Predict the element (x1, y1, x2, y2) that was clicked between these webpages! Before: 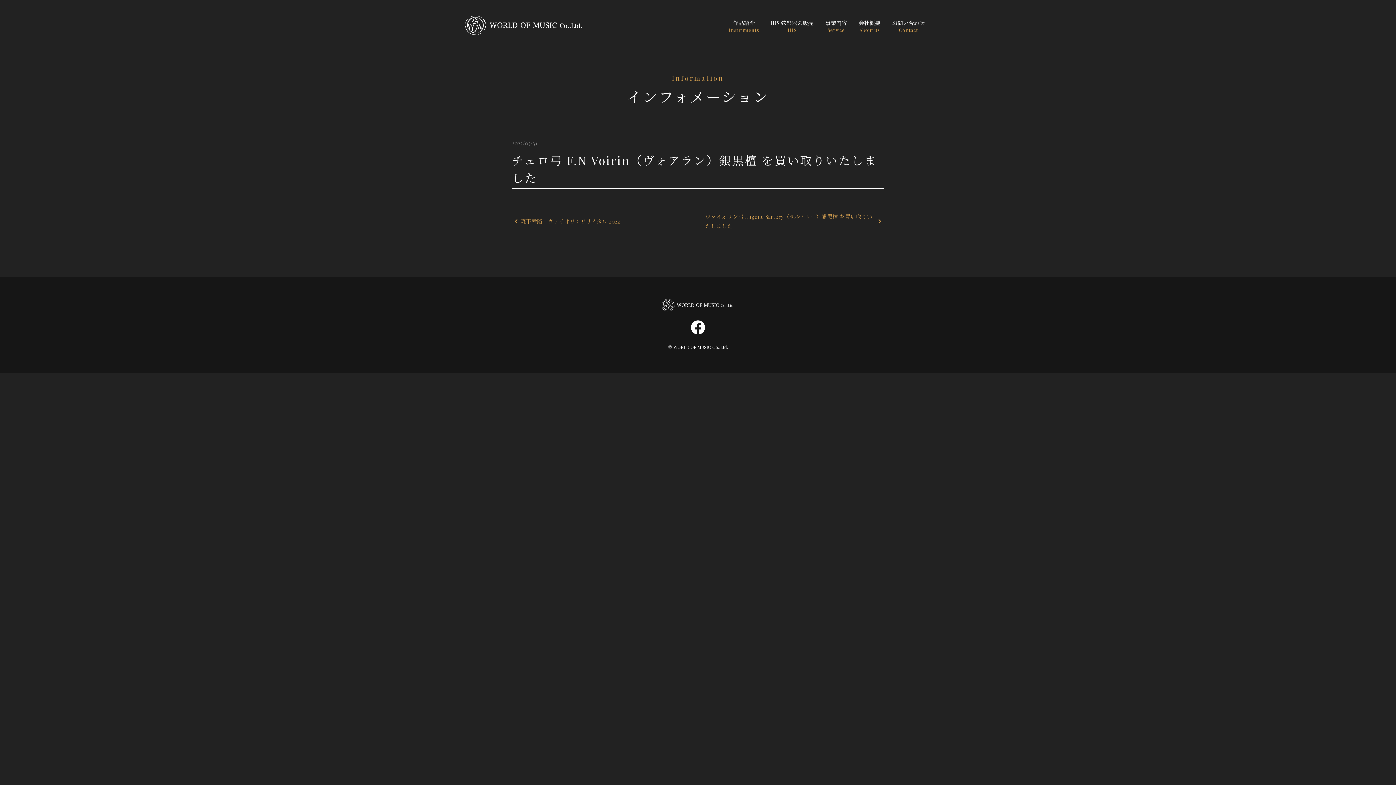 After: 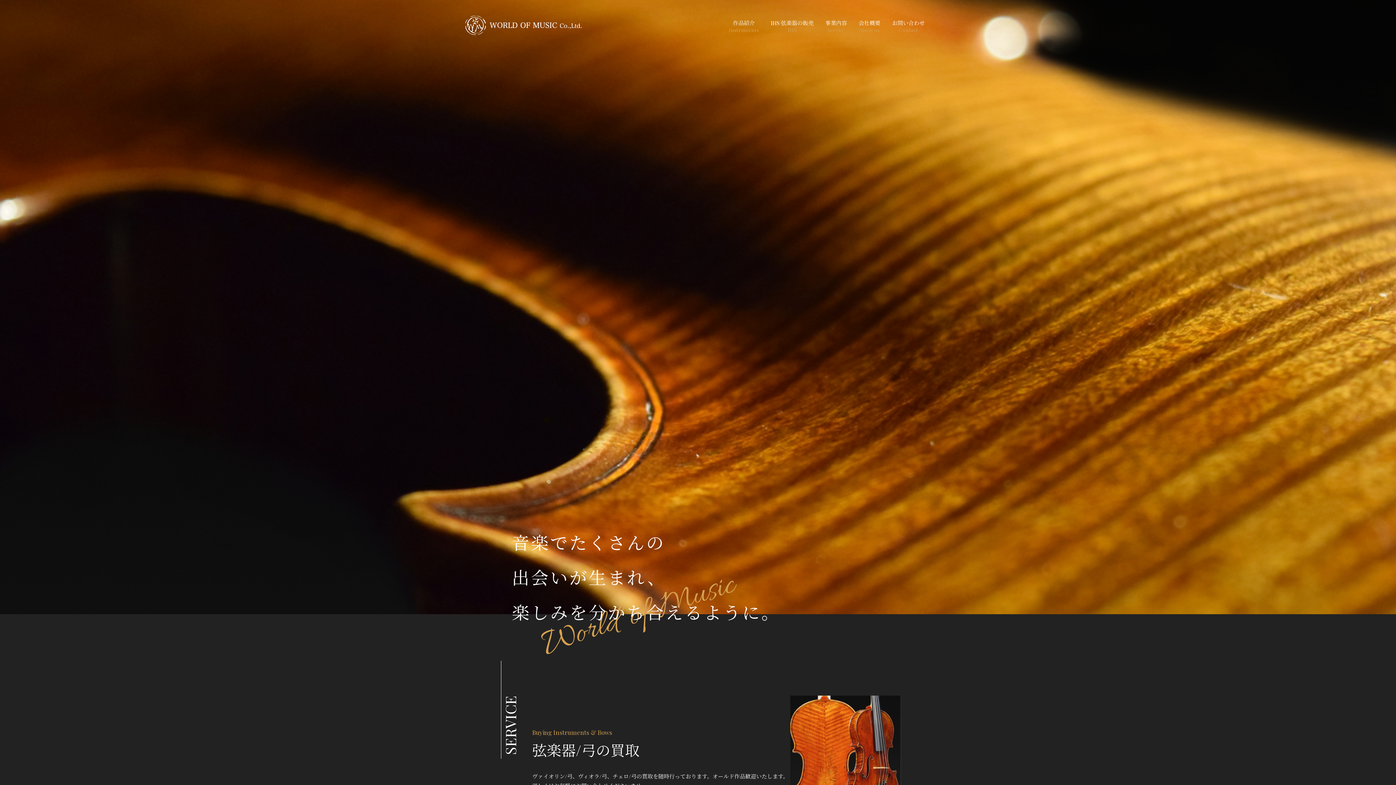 Action: bbox: (465, 15, 581, 35)